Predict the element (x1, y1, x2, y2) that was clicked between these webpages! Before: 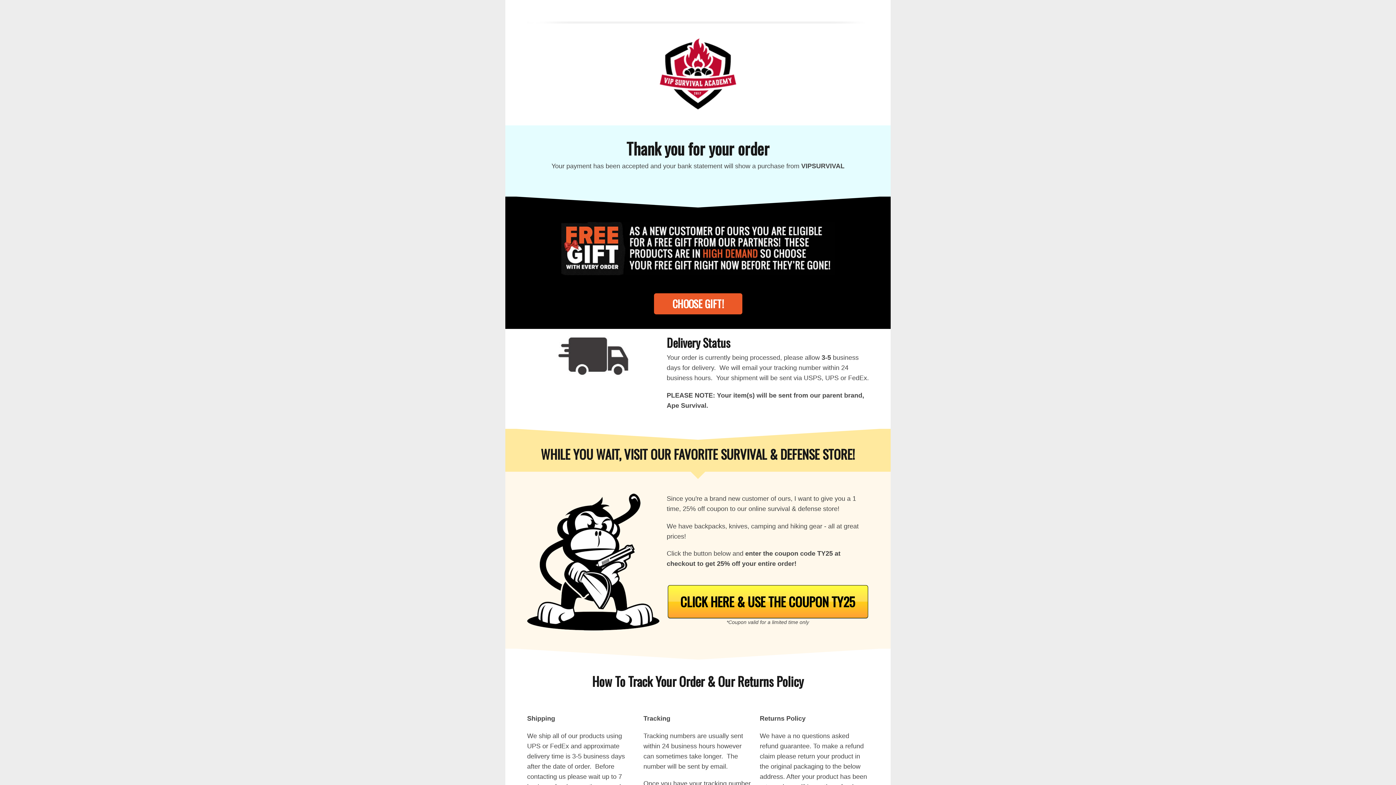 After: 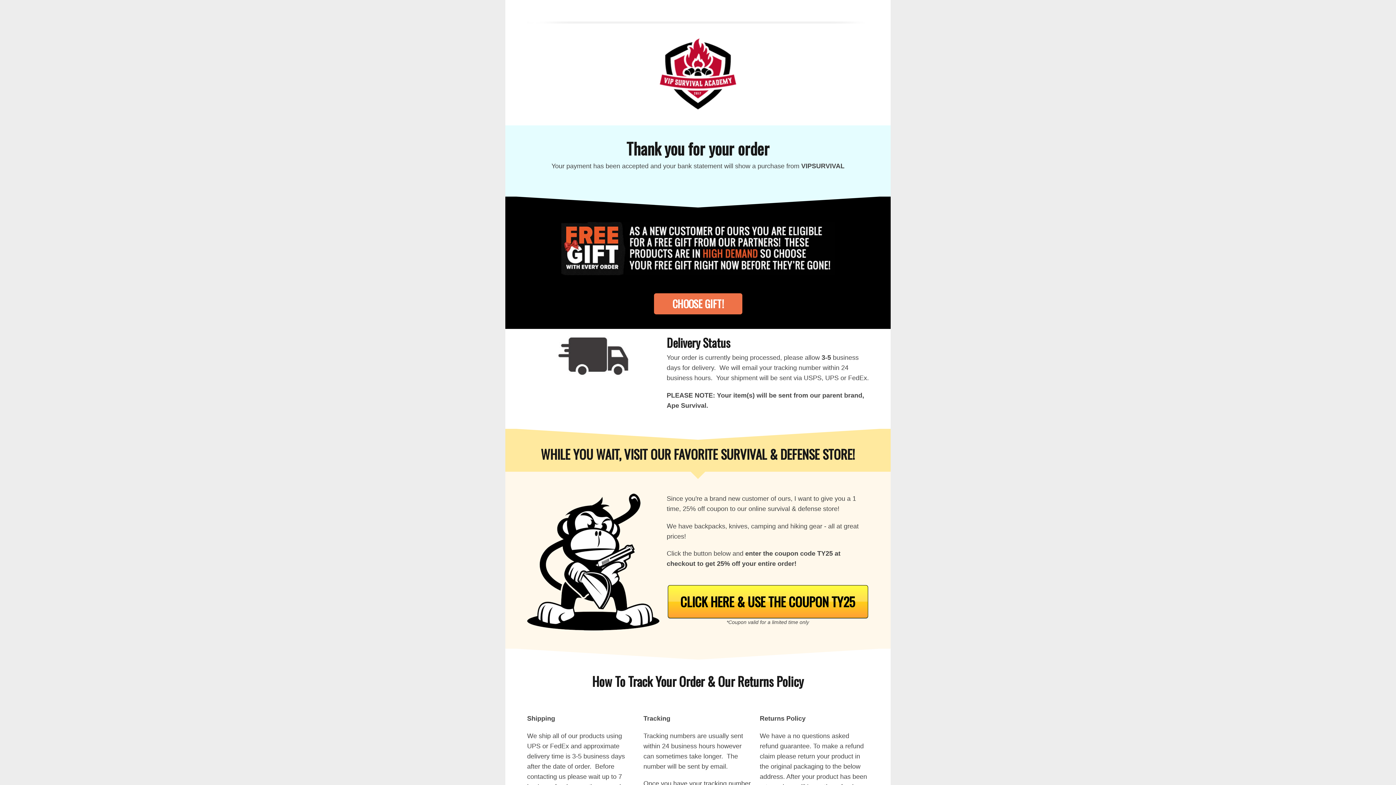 Action: label: CHOOSE GIFT! bbox: (654, 293, 742, 314)